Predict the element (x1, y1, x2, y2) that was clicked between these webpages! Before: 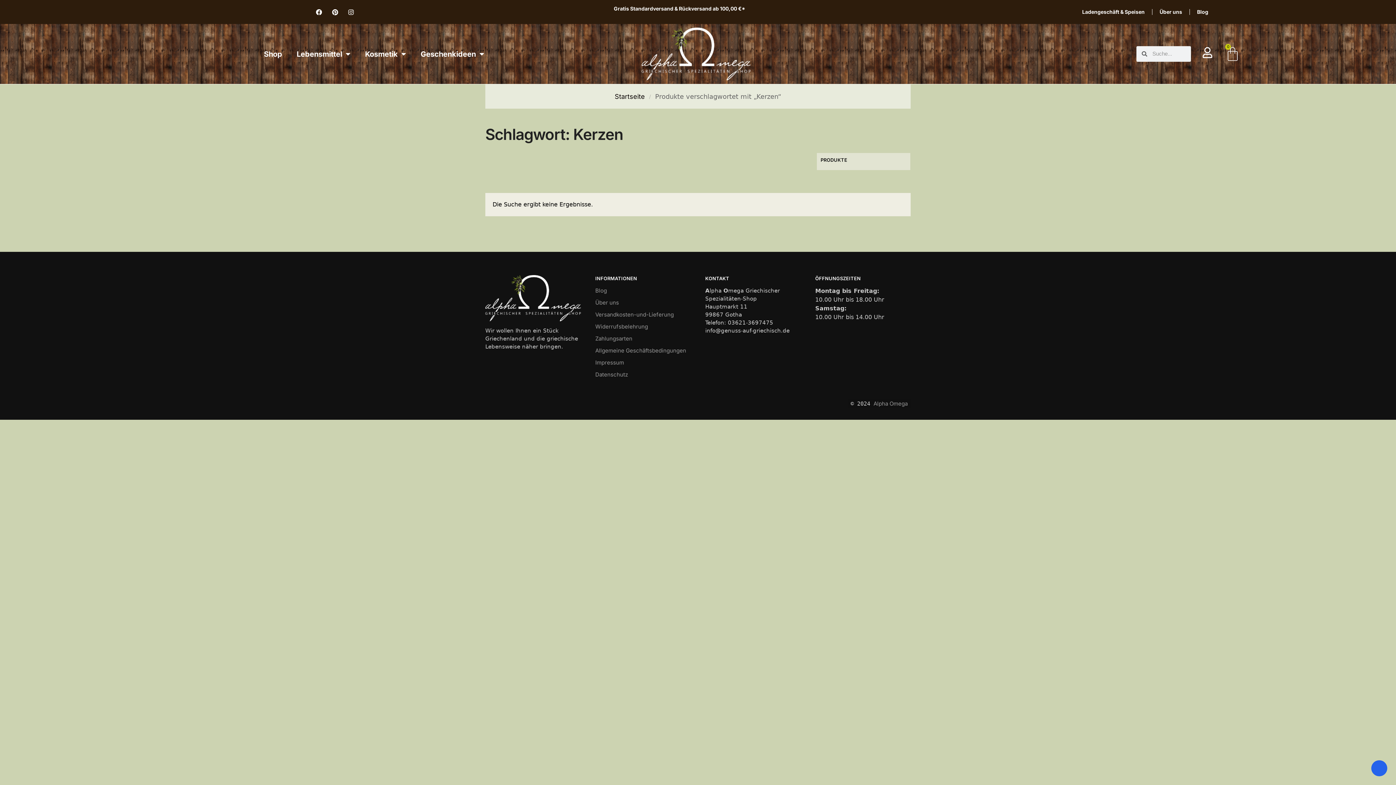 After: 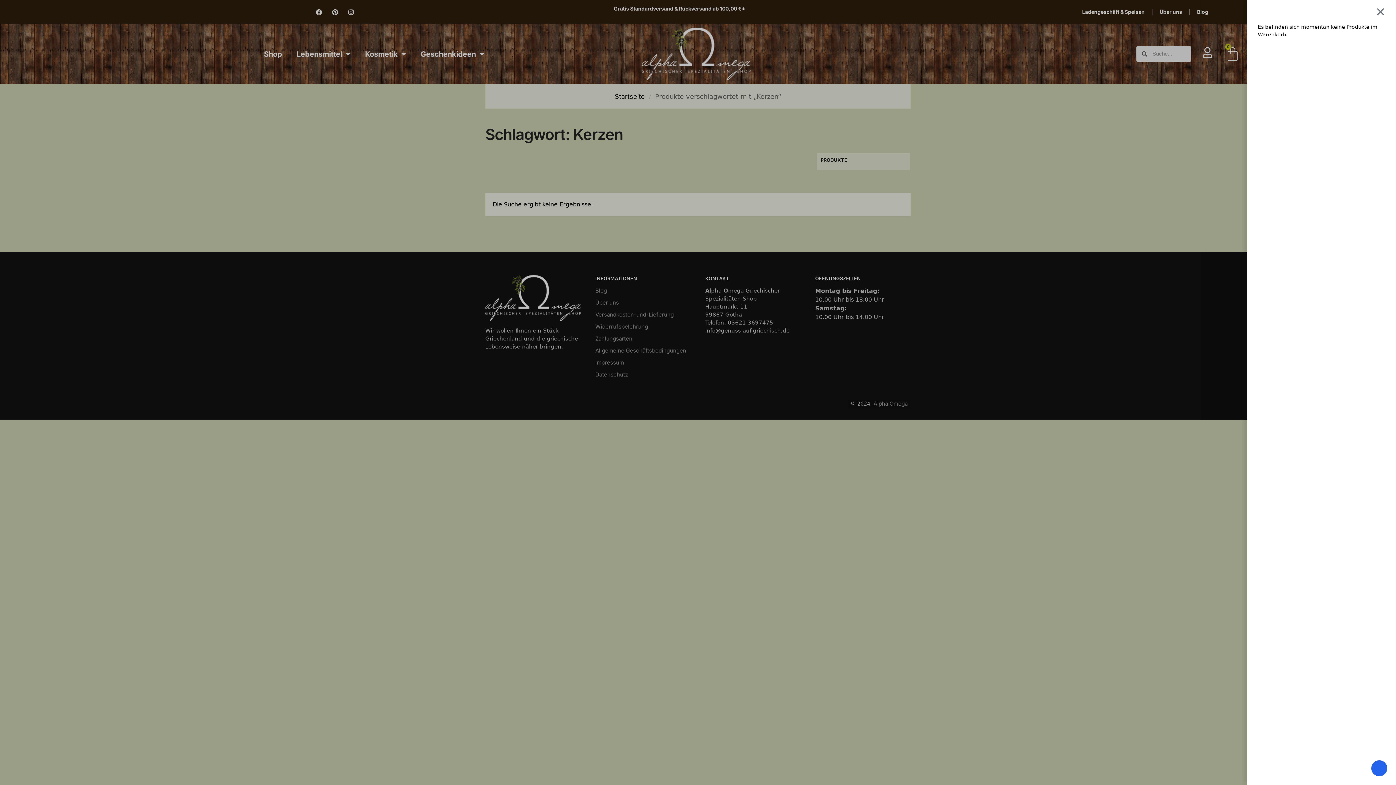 Action: label: 0
Warenkorb bbox: (1216, 42, 1249, 65)